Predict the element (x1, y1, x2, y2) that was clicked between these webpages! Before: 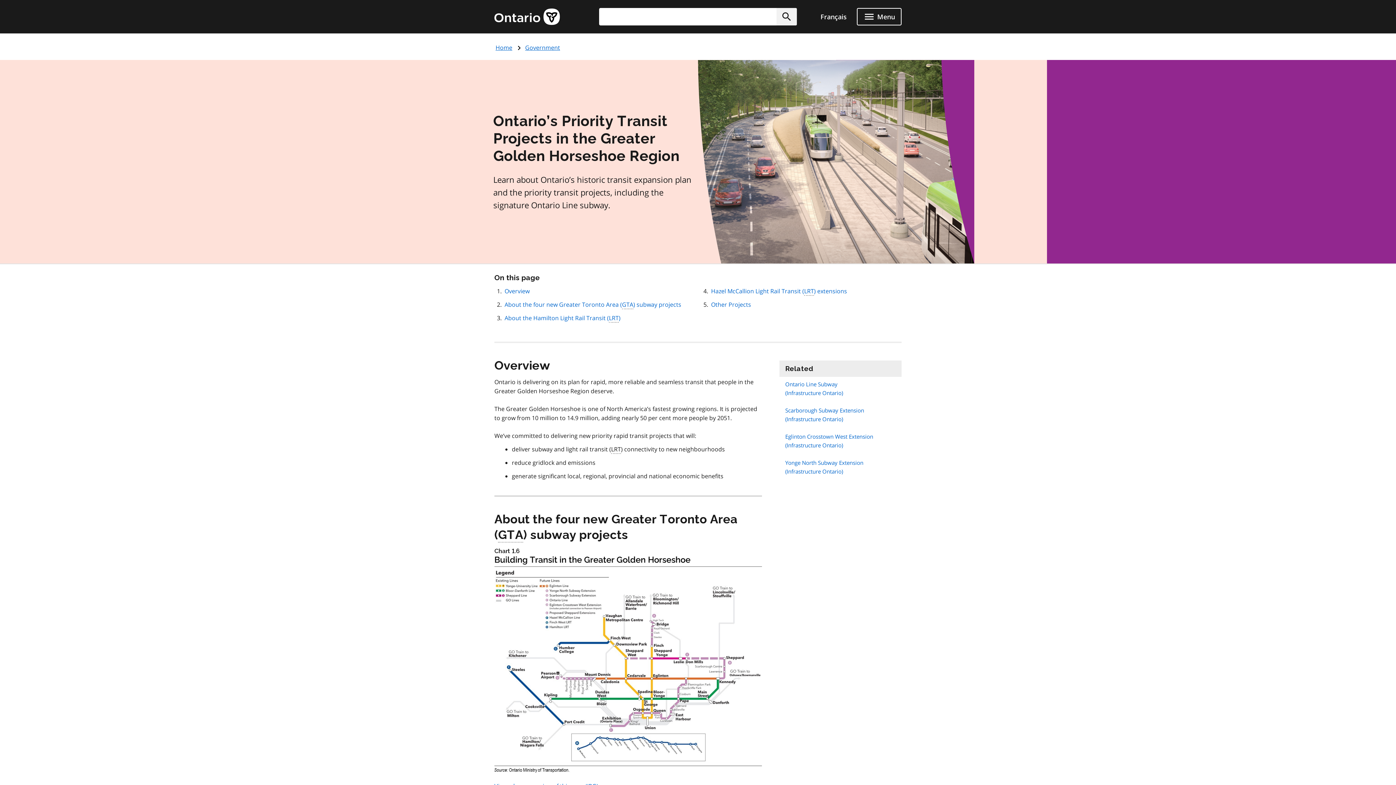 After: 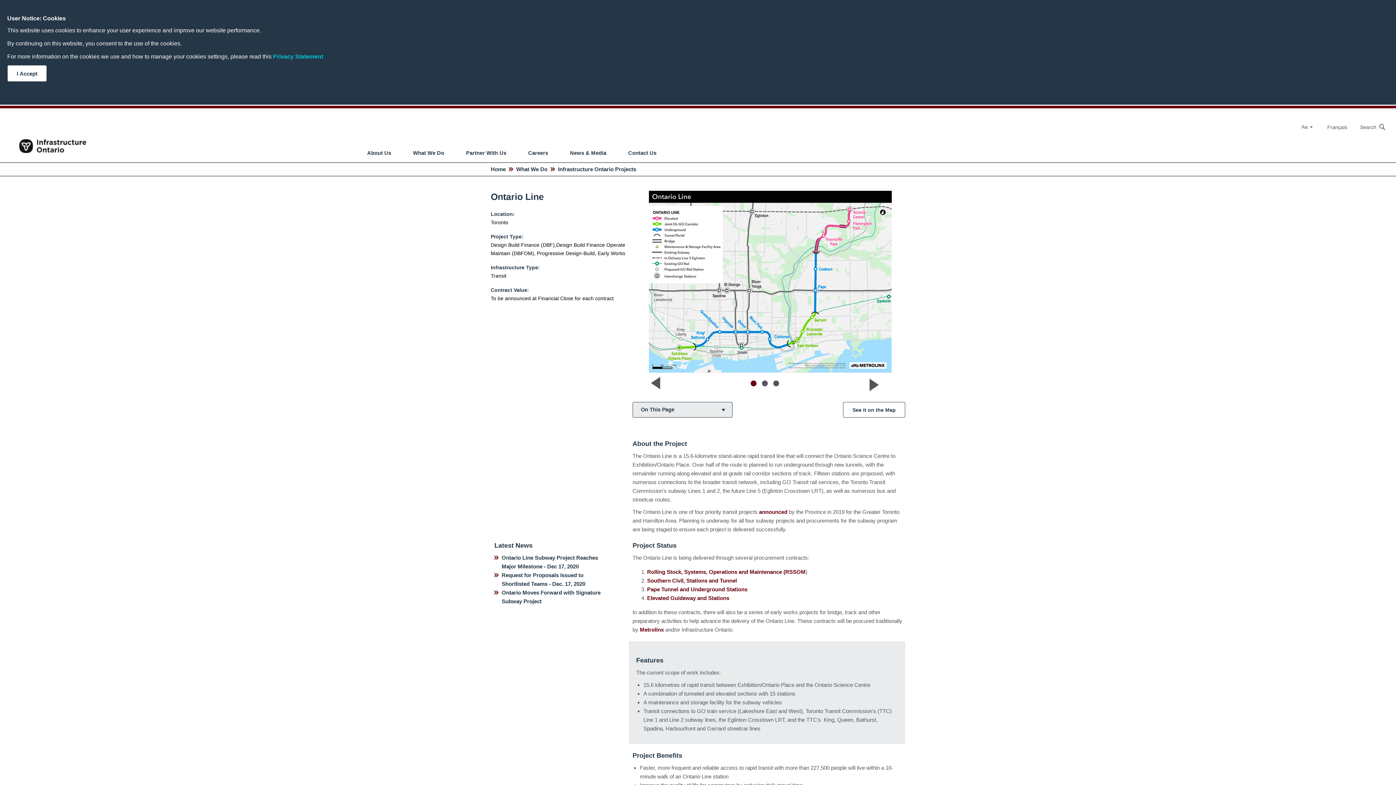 Action: label: (Infrastructure Ontario) bbox: (785, 389, 843, 396)